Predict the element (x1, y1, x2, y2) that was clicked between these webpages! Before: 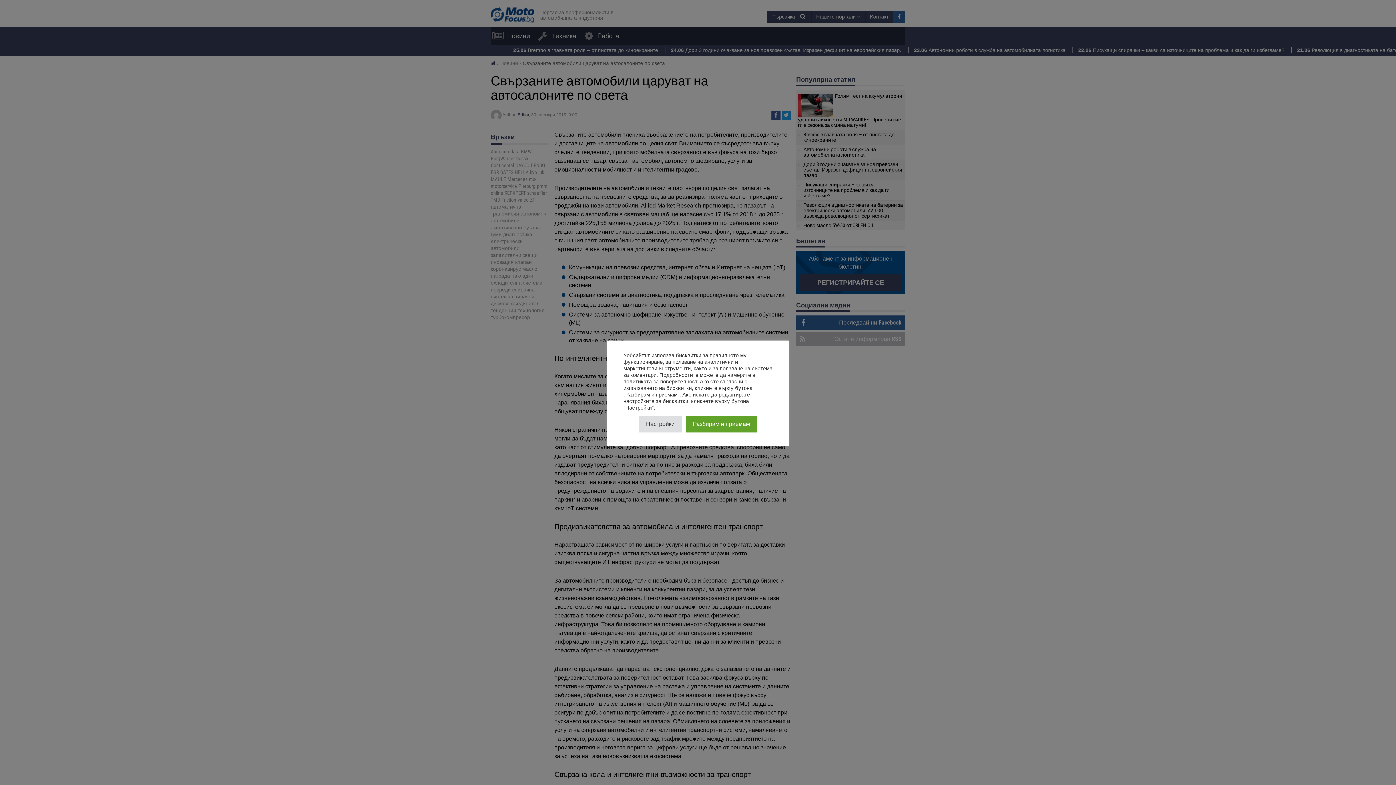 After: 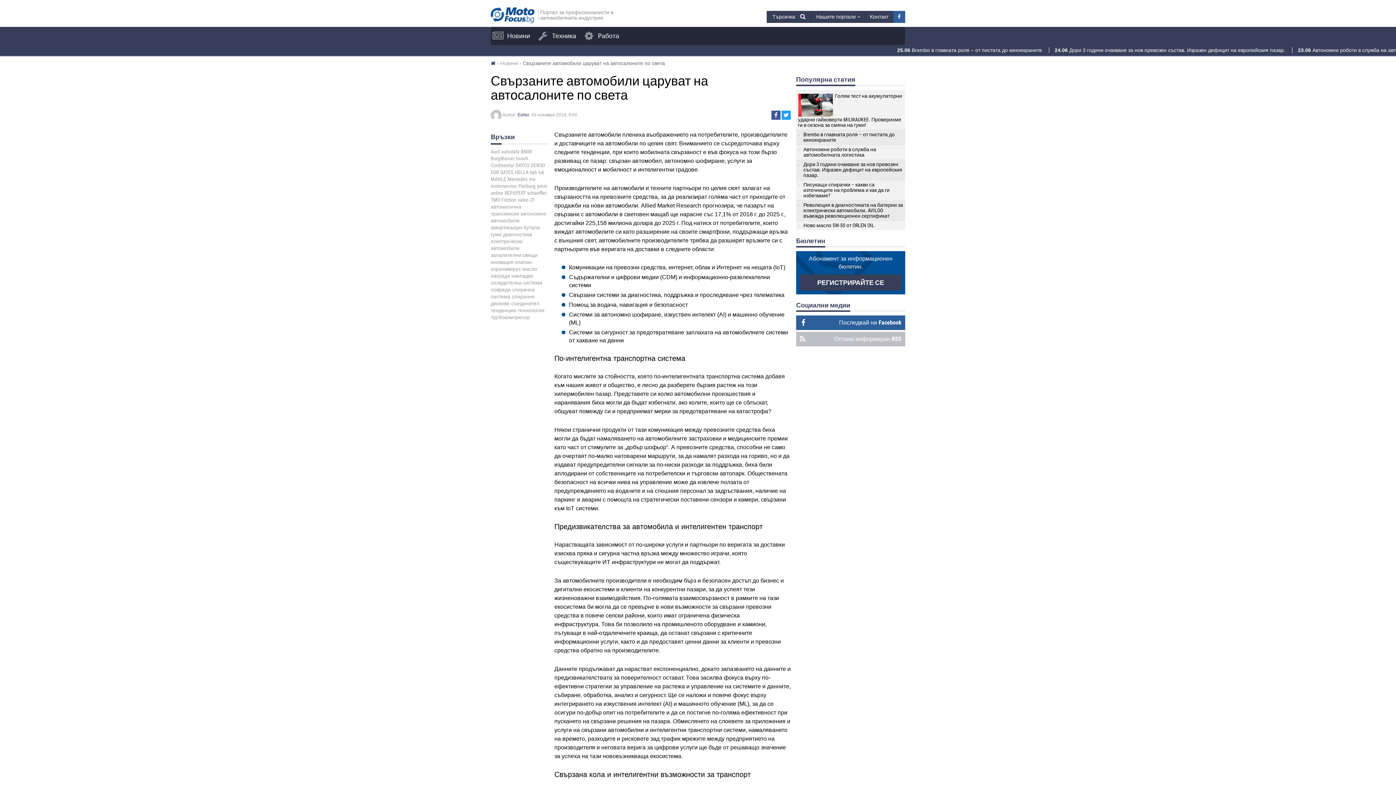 Action: label: Разбирам и приемам bbox: (685, 416, 757, 432)